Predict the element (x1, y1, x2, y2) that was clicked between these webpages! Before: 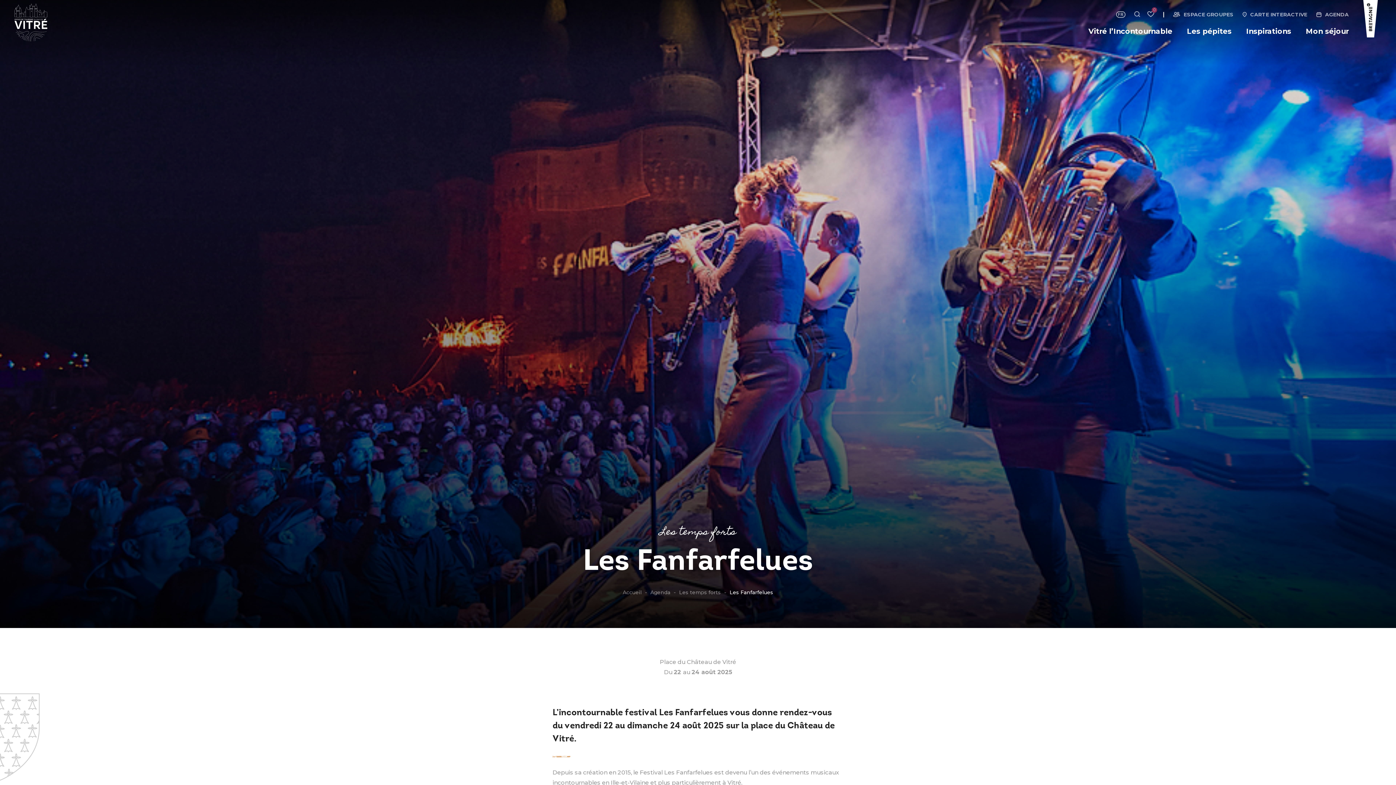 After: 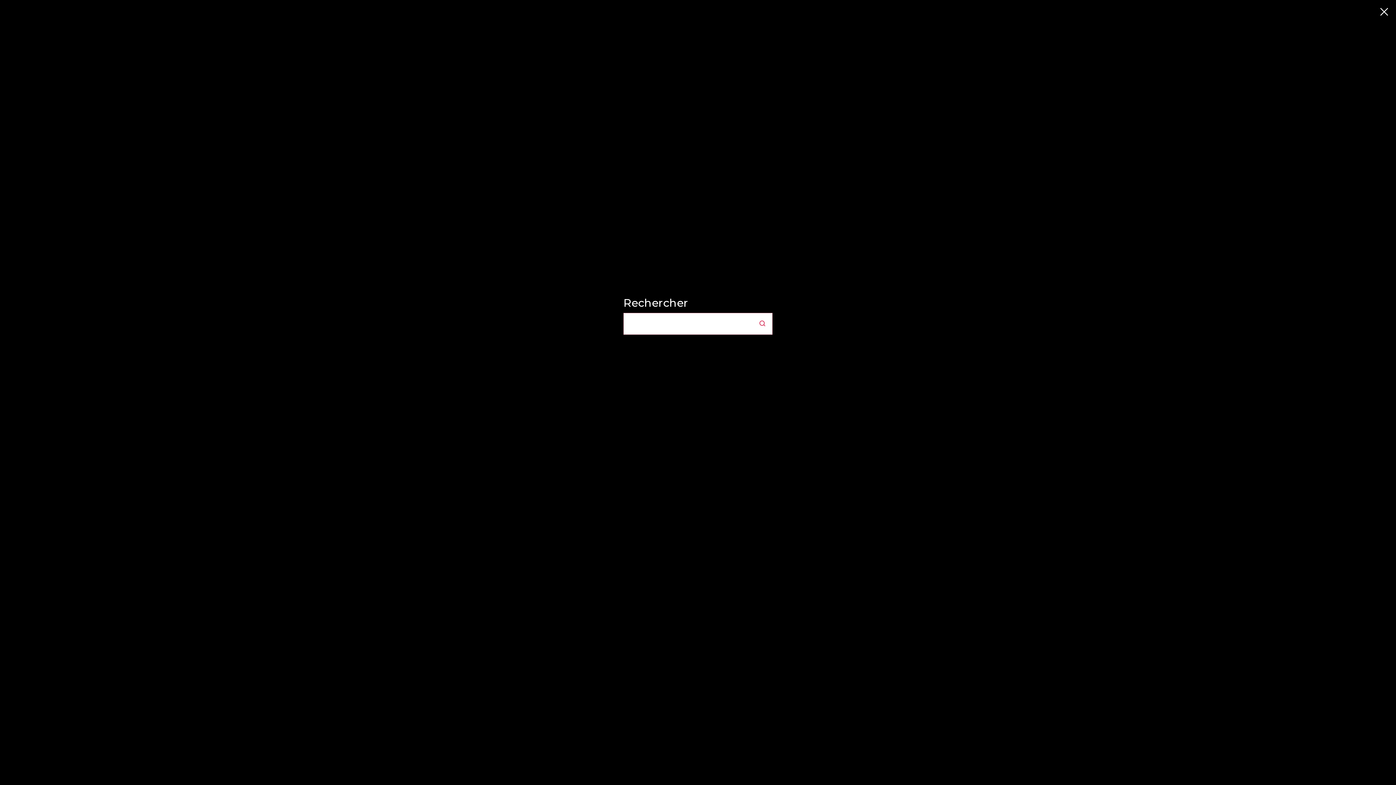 Action: bbox: (1134, 8, 1140, 20) label: Je recherche